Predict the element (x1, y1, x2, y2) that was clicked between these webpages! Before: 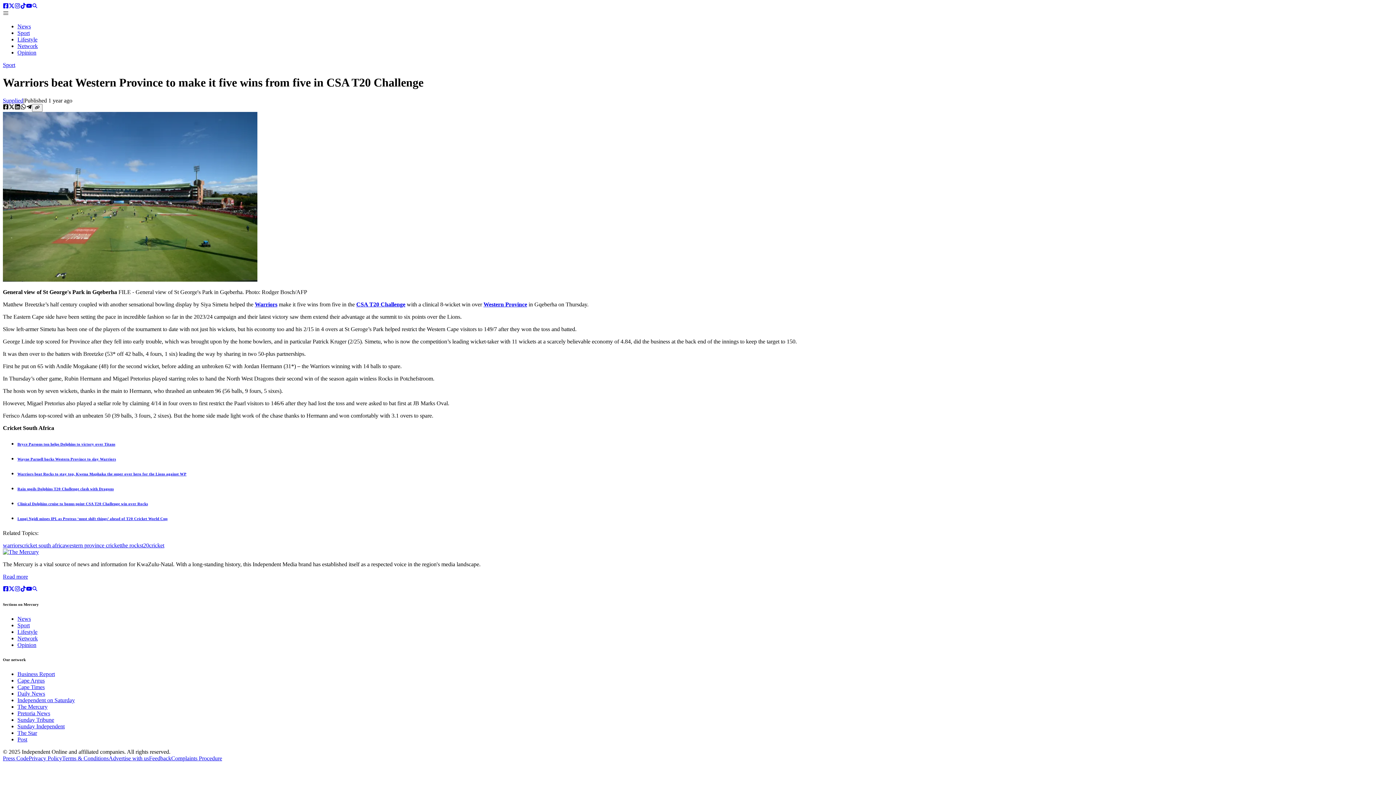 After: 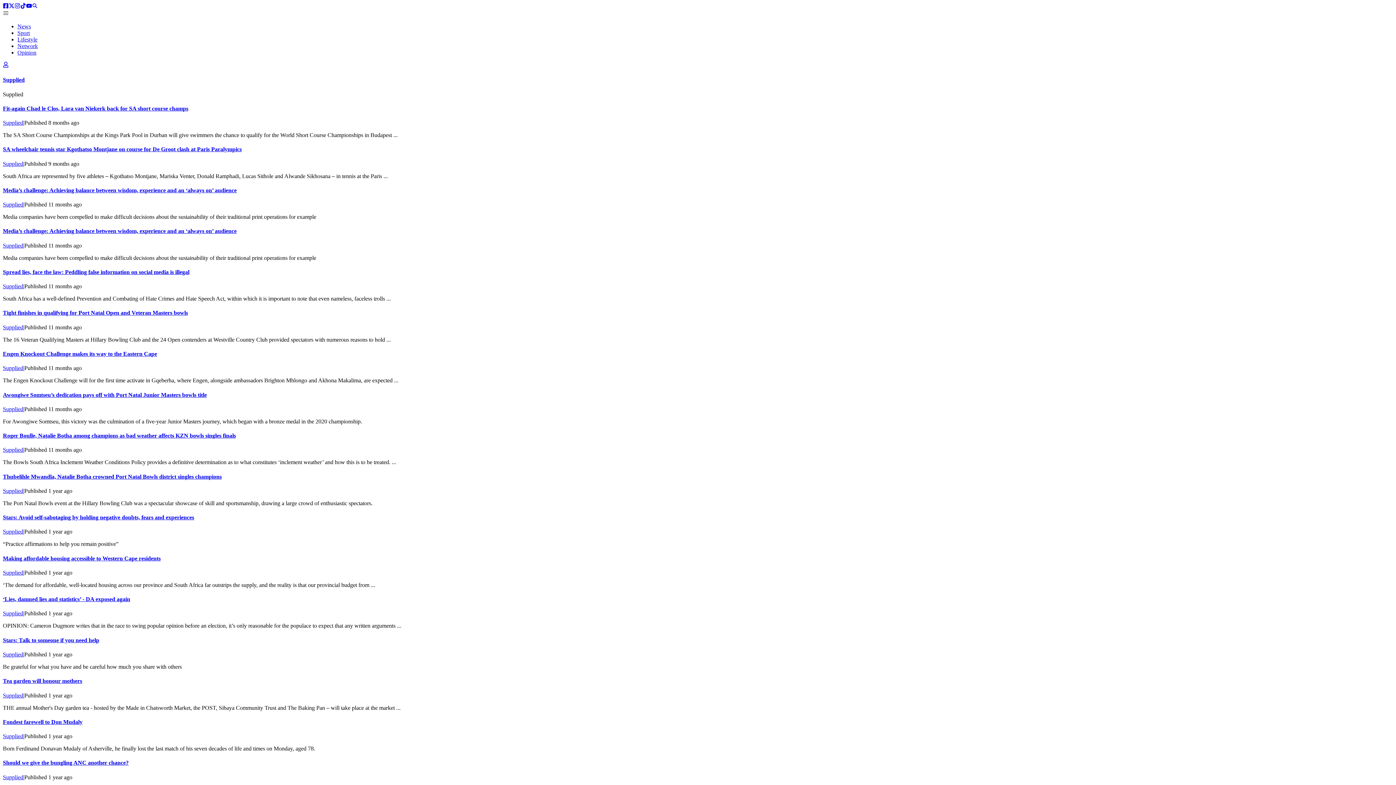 Action: label: Supplied bbox: (2, 97, 23, 103)